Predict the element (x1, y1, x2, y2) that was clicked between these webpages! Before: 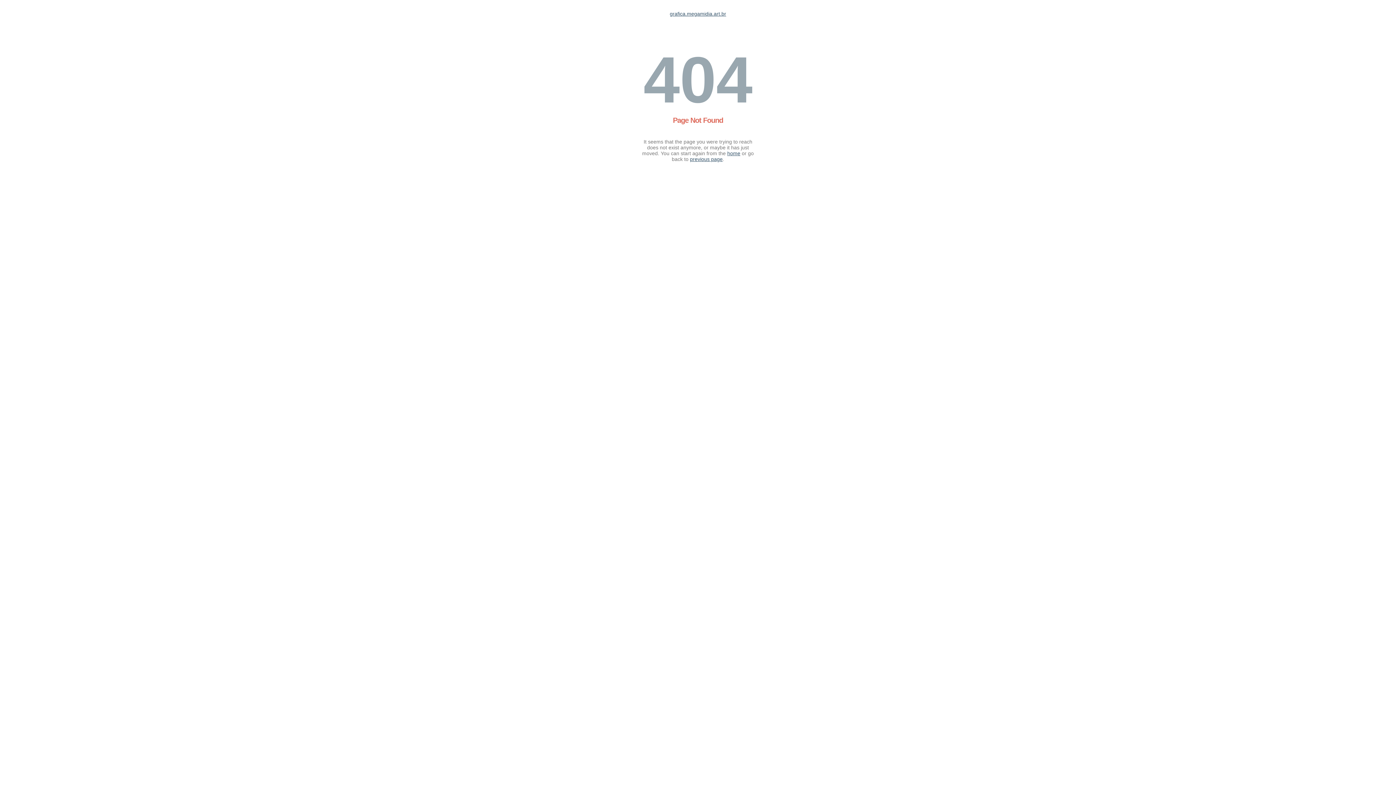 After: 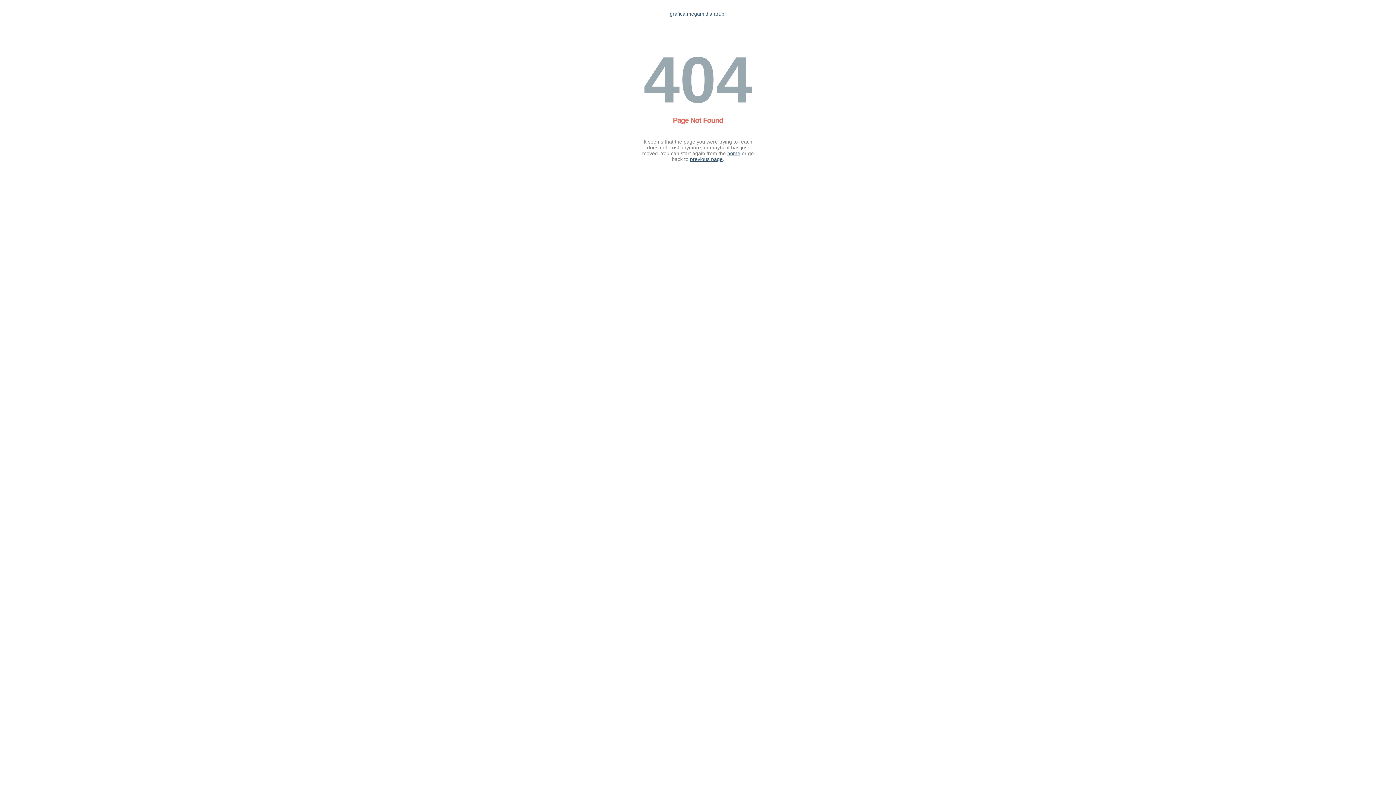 Action: label: grafica.megamidia.art.br bbox: (670, 10, 726, 16)